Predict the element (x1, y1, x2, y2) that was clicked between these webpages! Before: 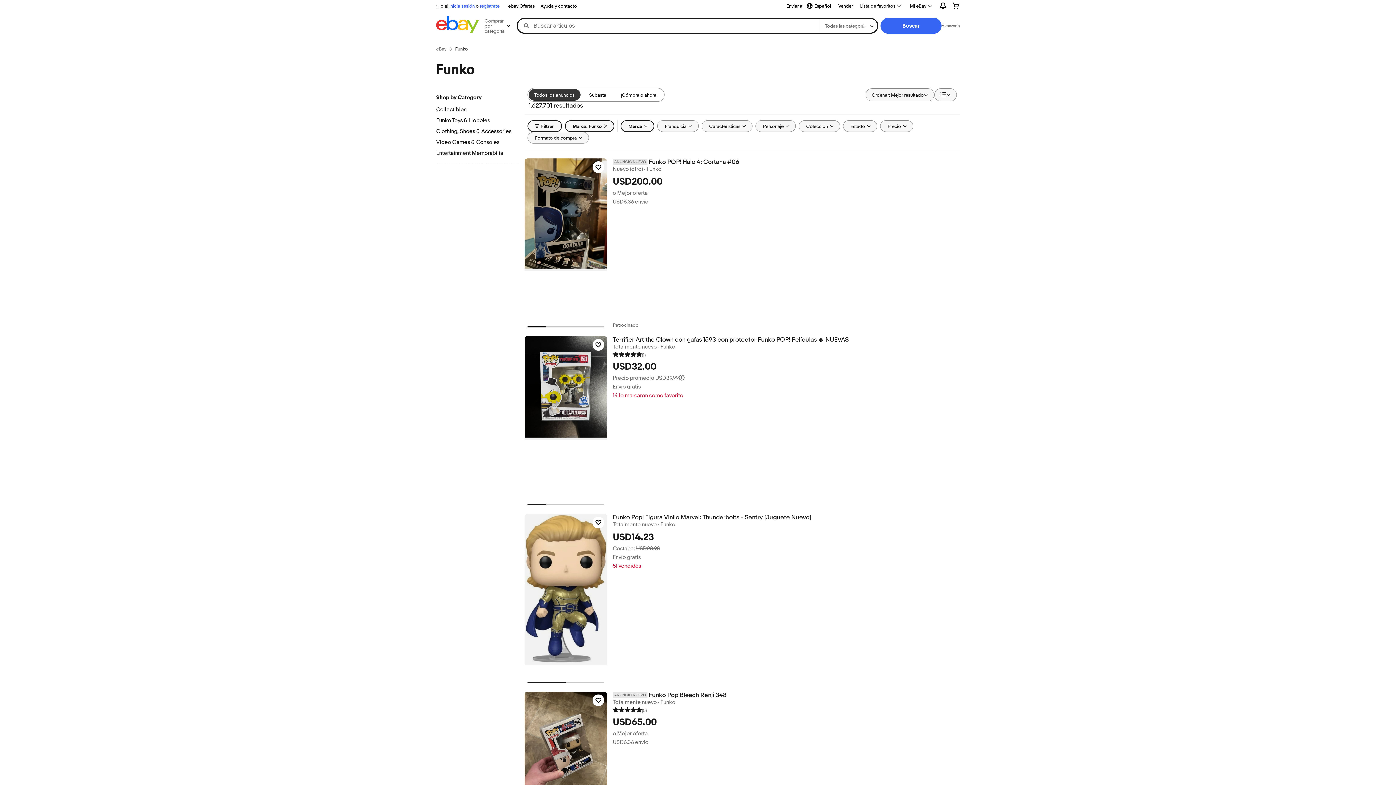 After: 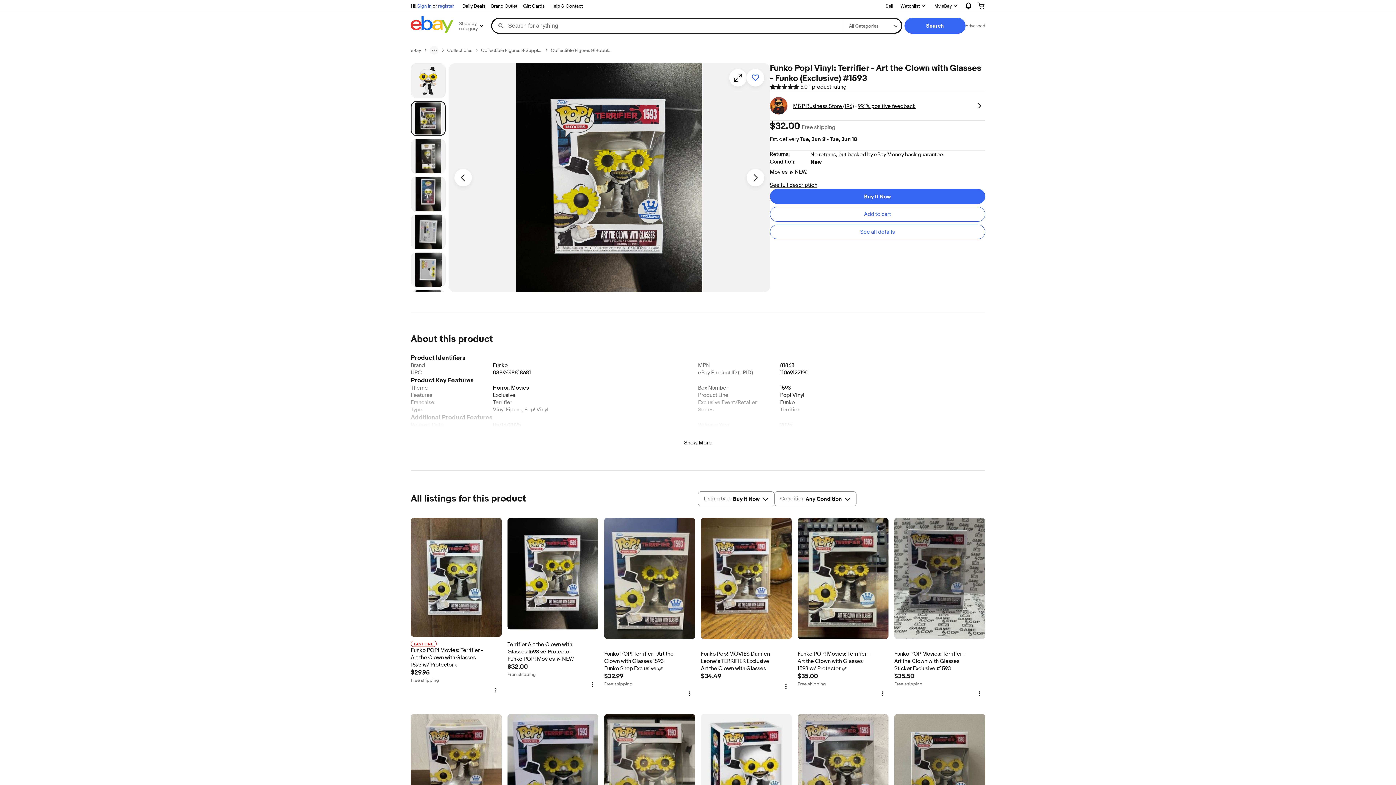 Action: bbox: (524, 336, 607, 440)